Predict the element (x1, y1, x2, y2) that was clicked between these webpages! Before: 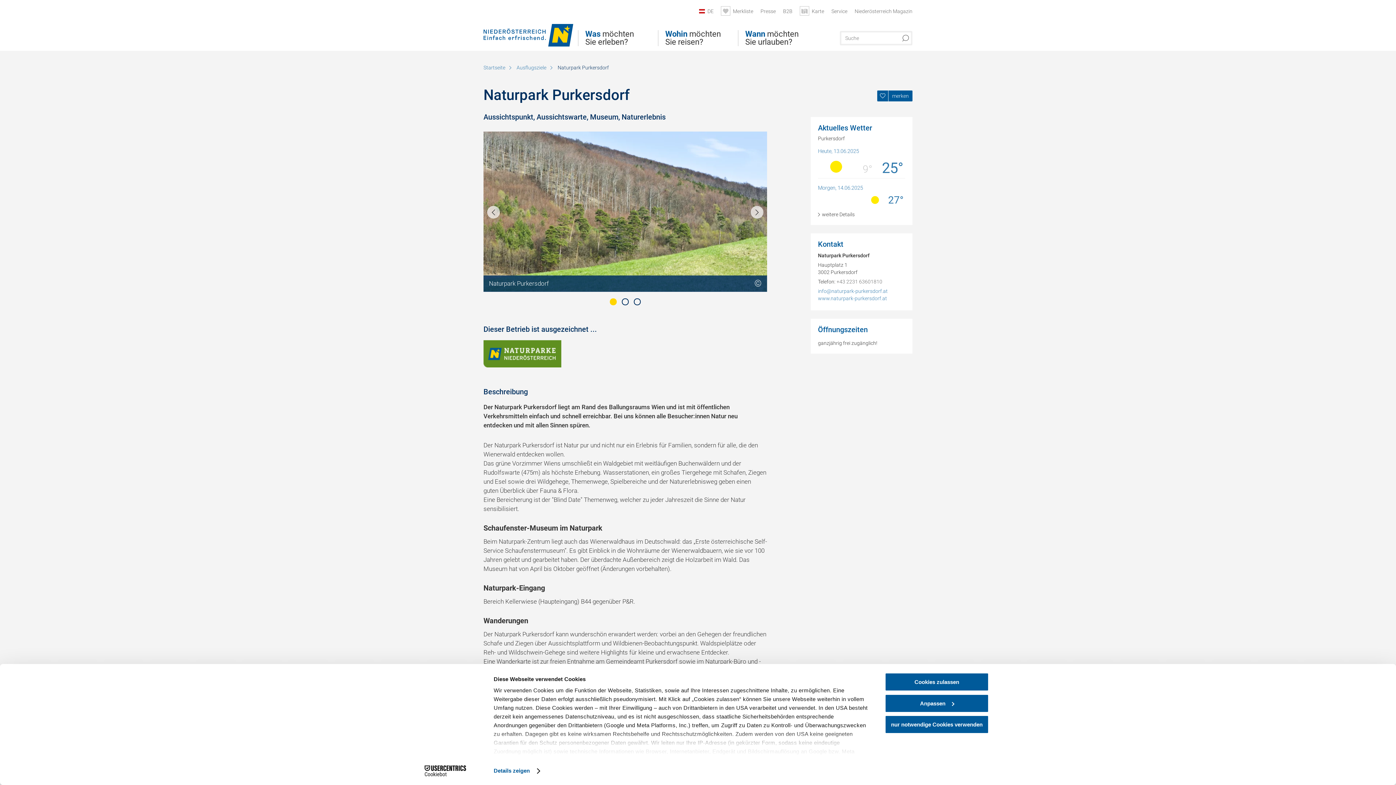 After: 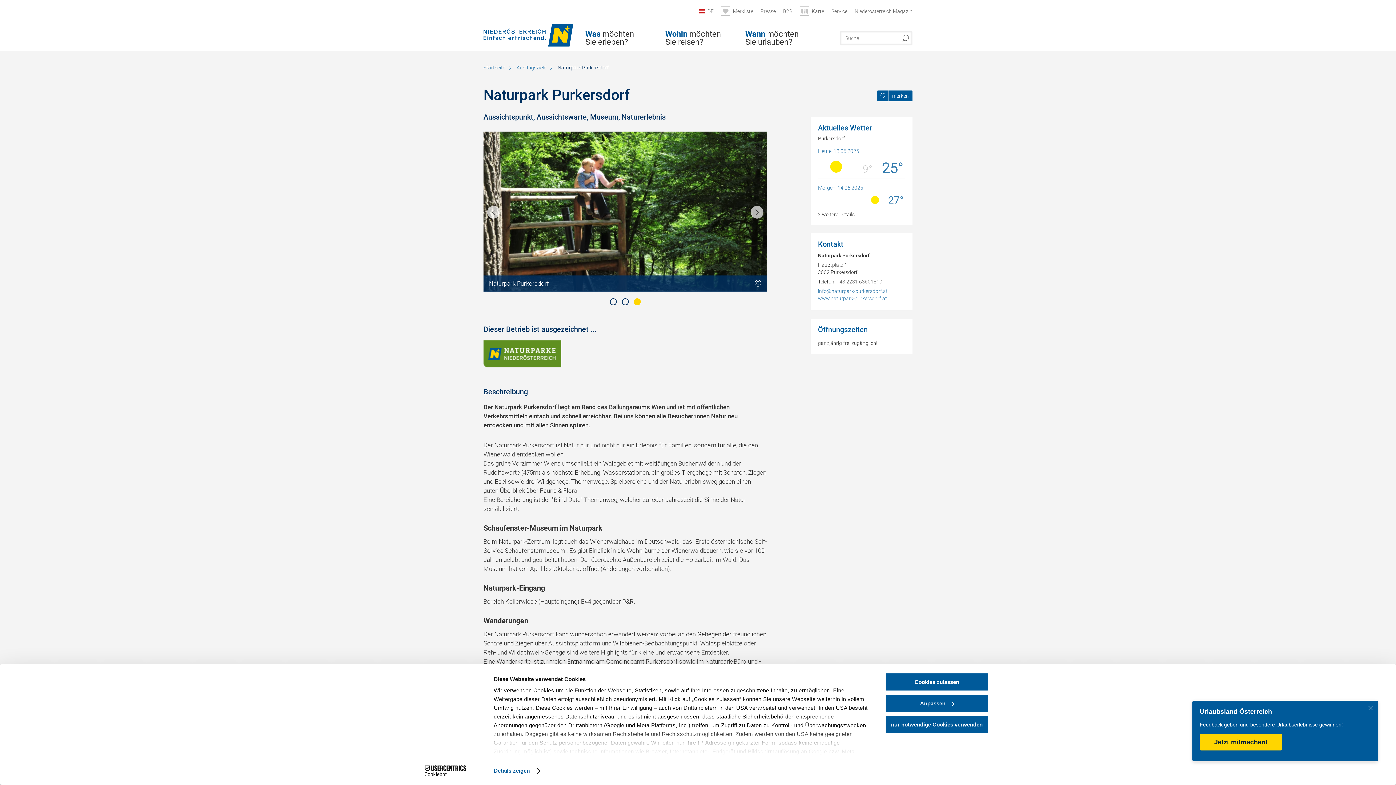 Action: bbox: (487, 206, 500, 218)